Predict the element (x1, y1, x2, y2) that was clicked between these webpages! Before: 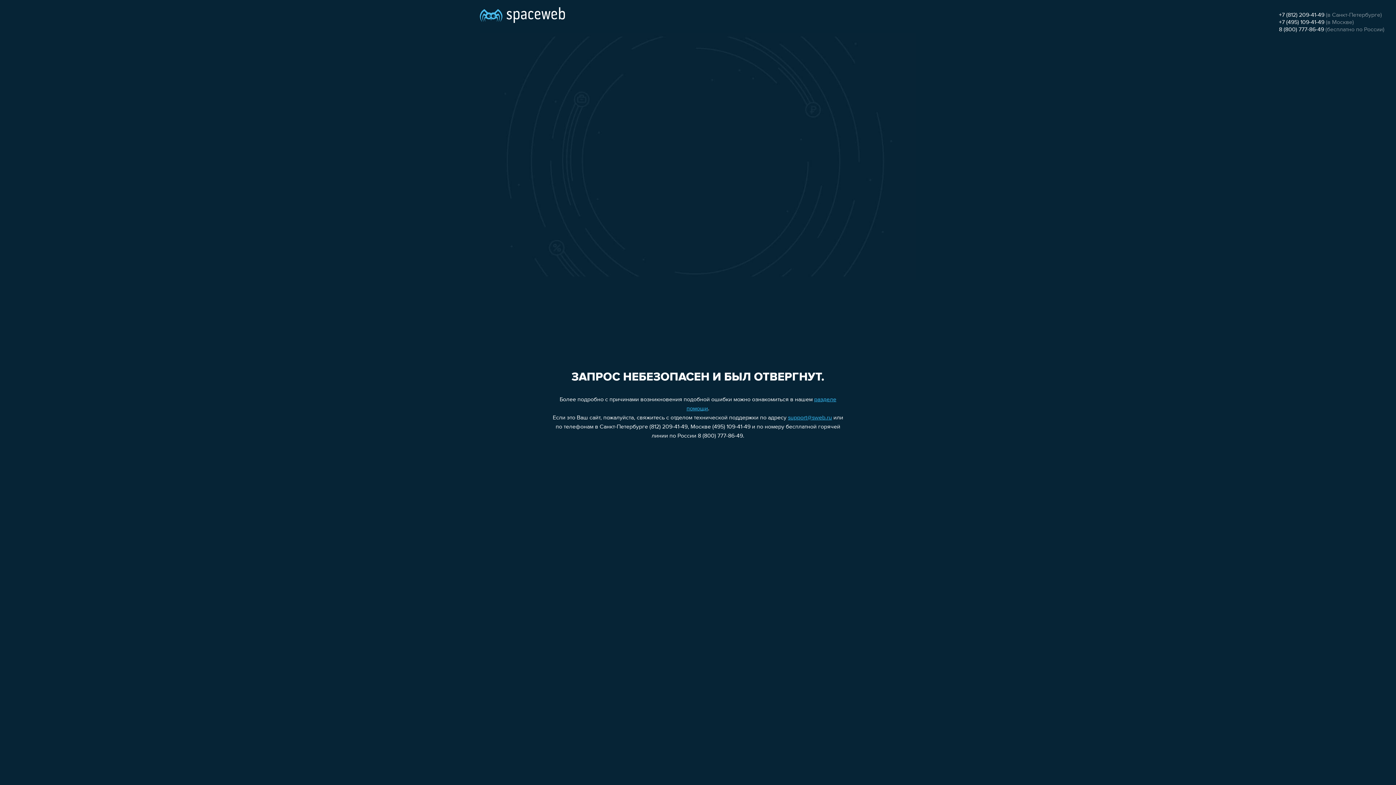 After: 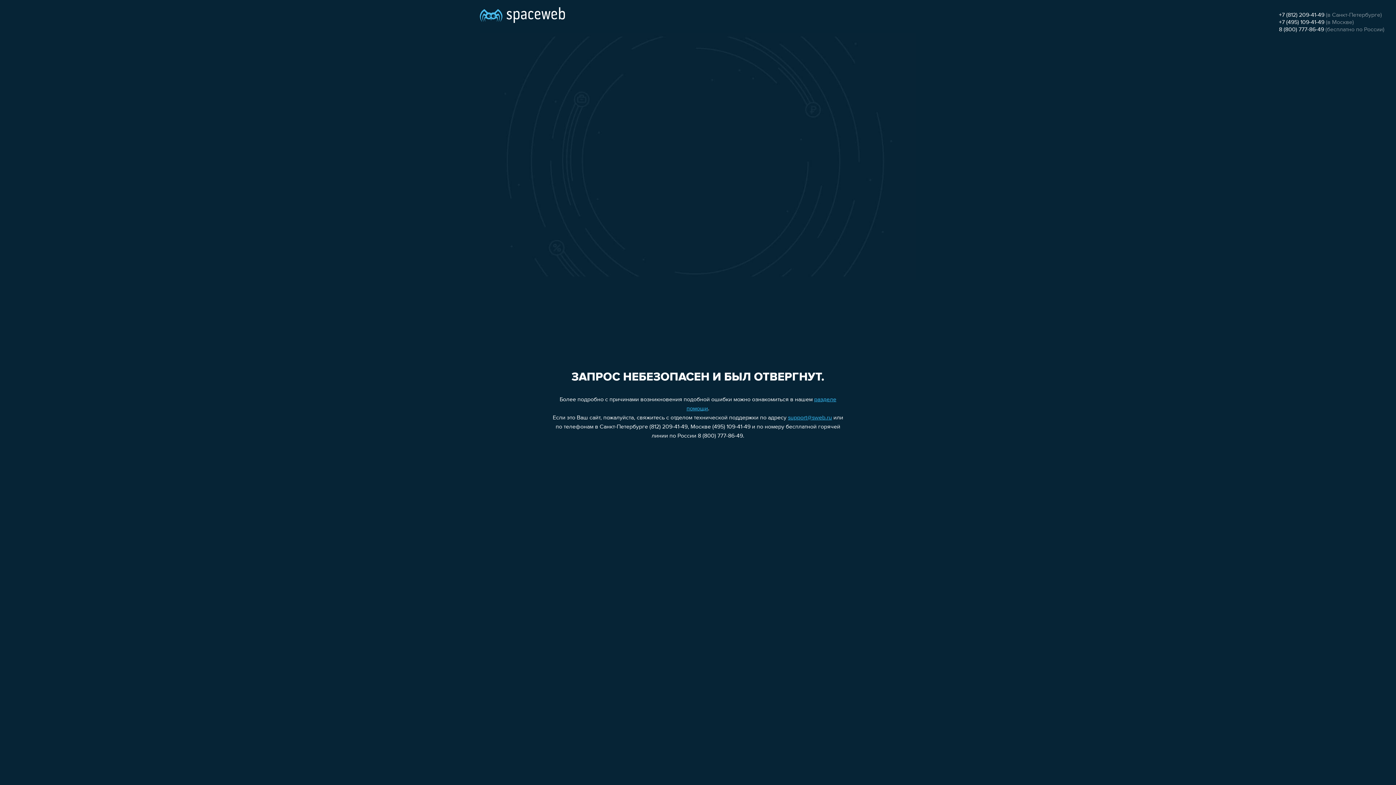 Action: bbox: (1279, 19, 1324, 25) label: +7 (495) 109-41-49